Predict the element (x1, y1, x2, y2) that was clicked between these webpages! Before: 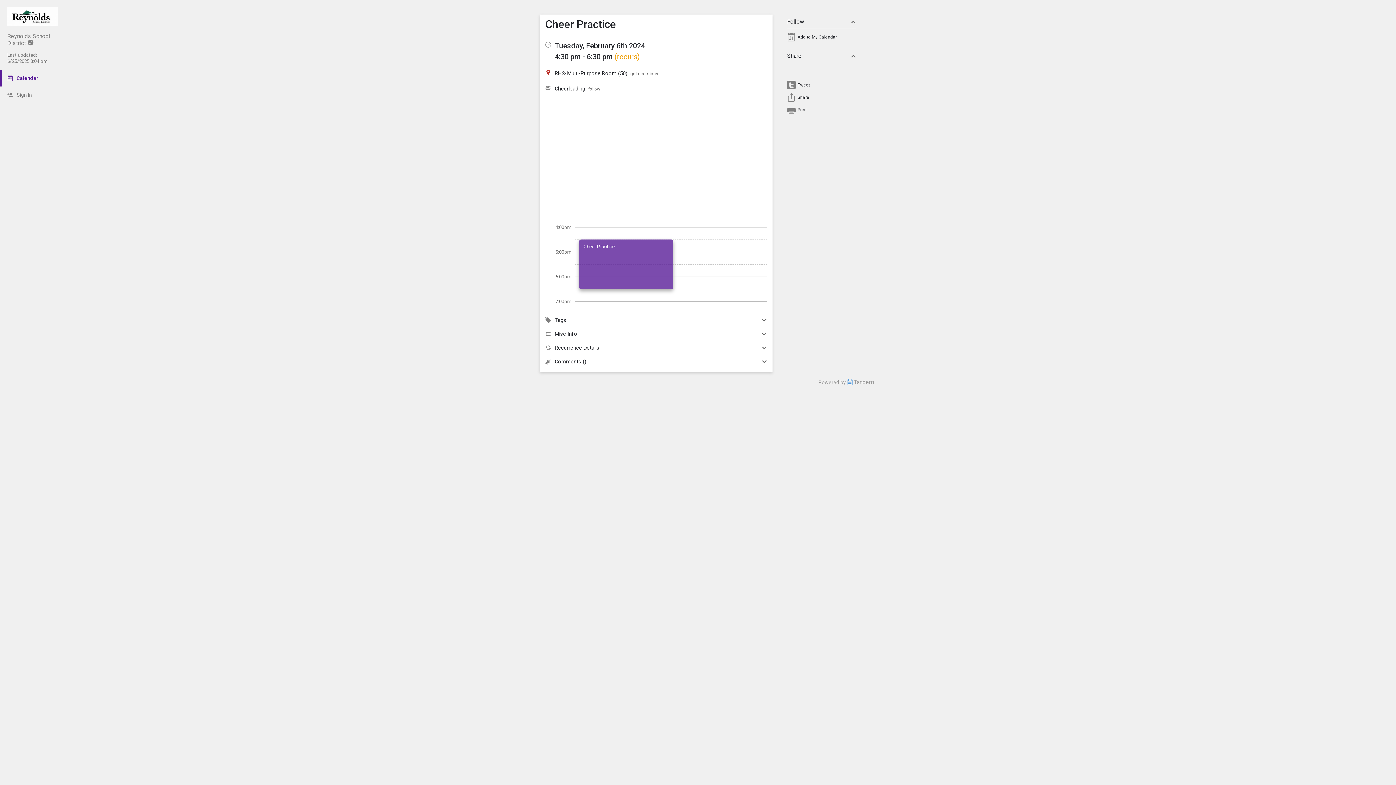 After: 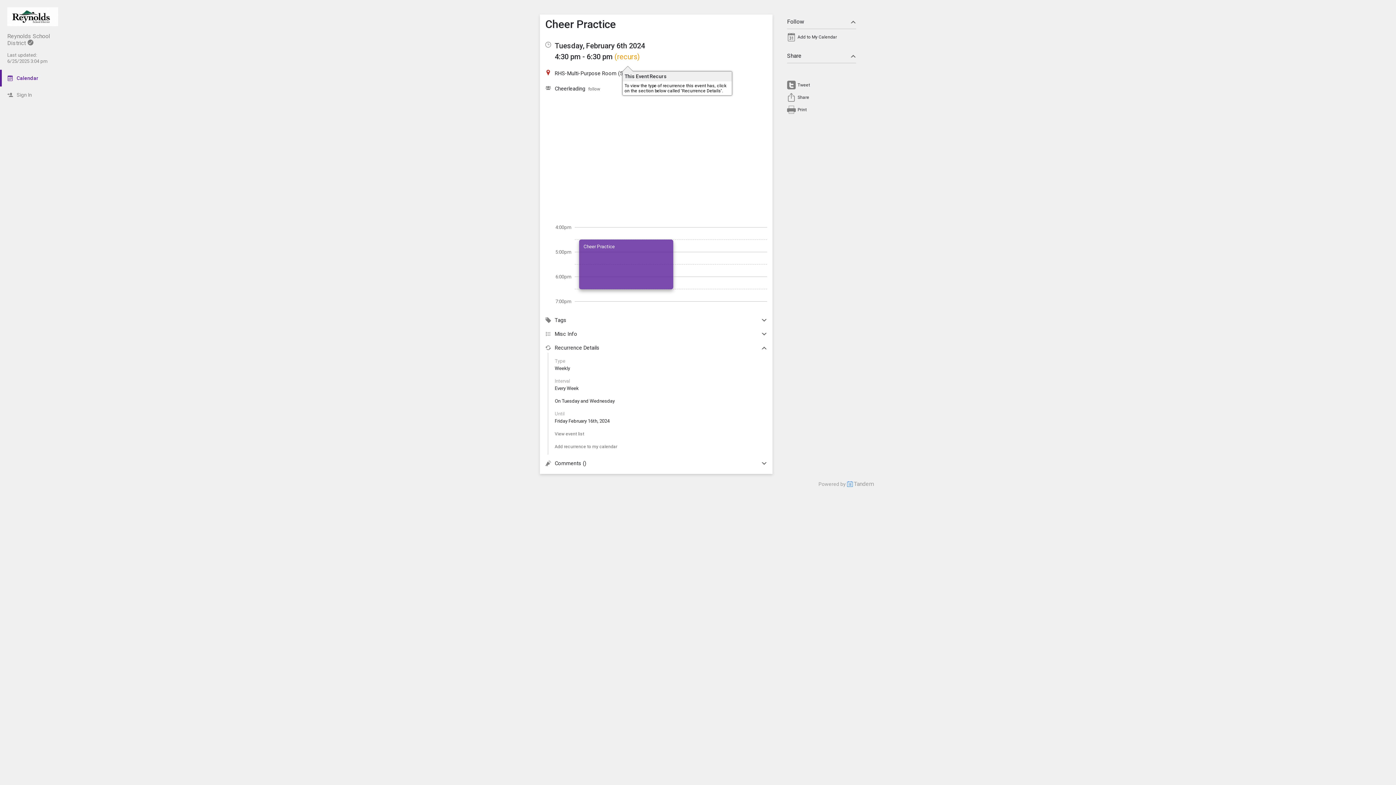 Action: bbox: (614, 52, 640, 61) label: (recurs)